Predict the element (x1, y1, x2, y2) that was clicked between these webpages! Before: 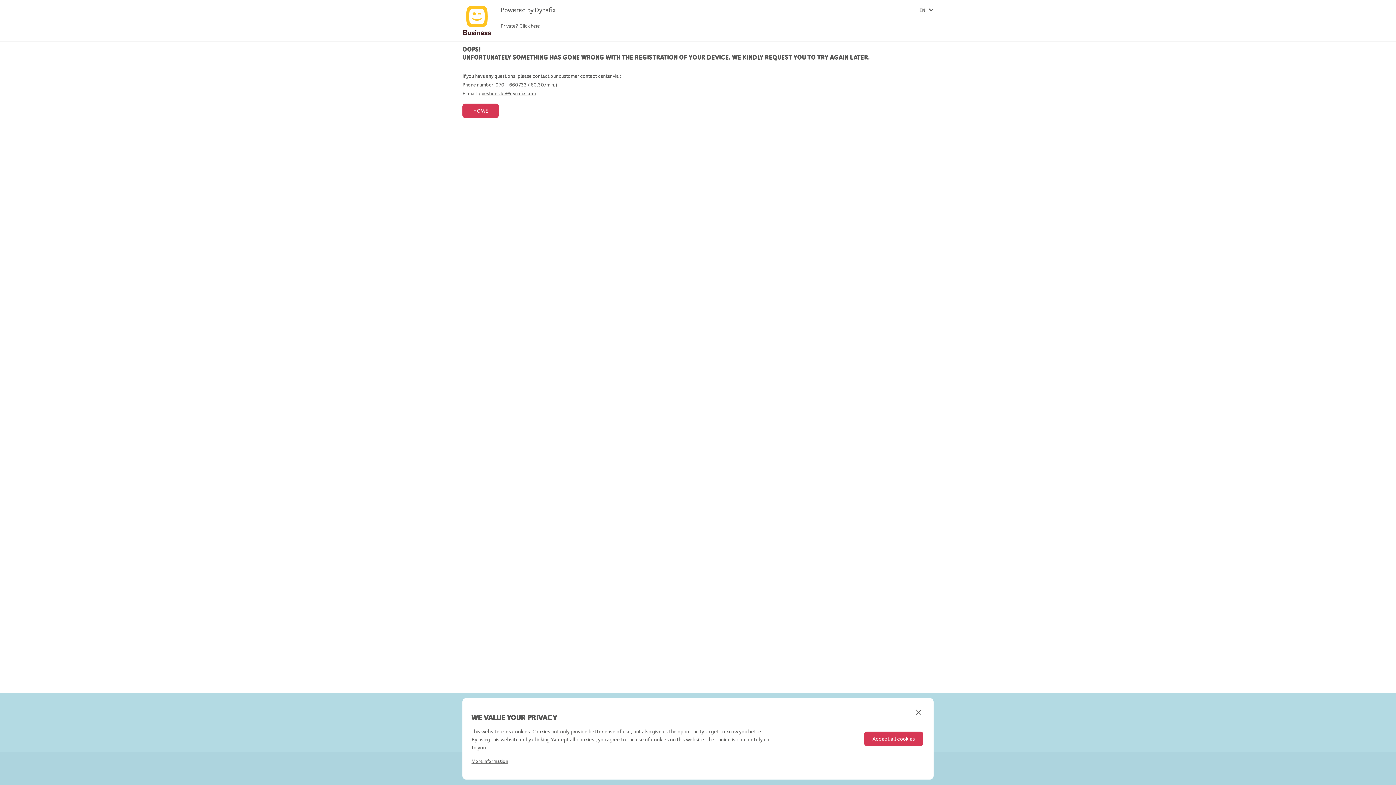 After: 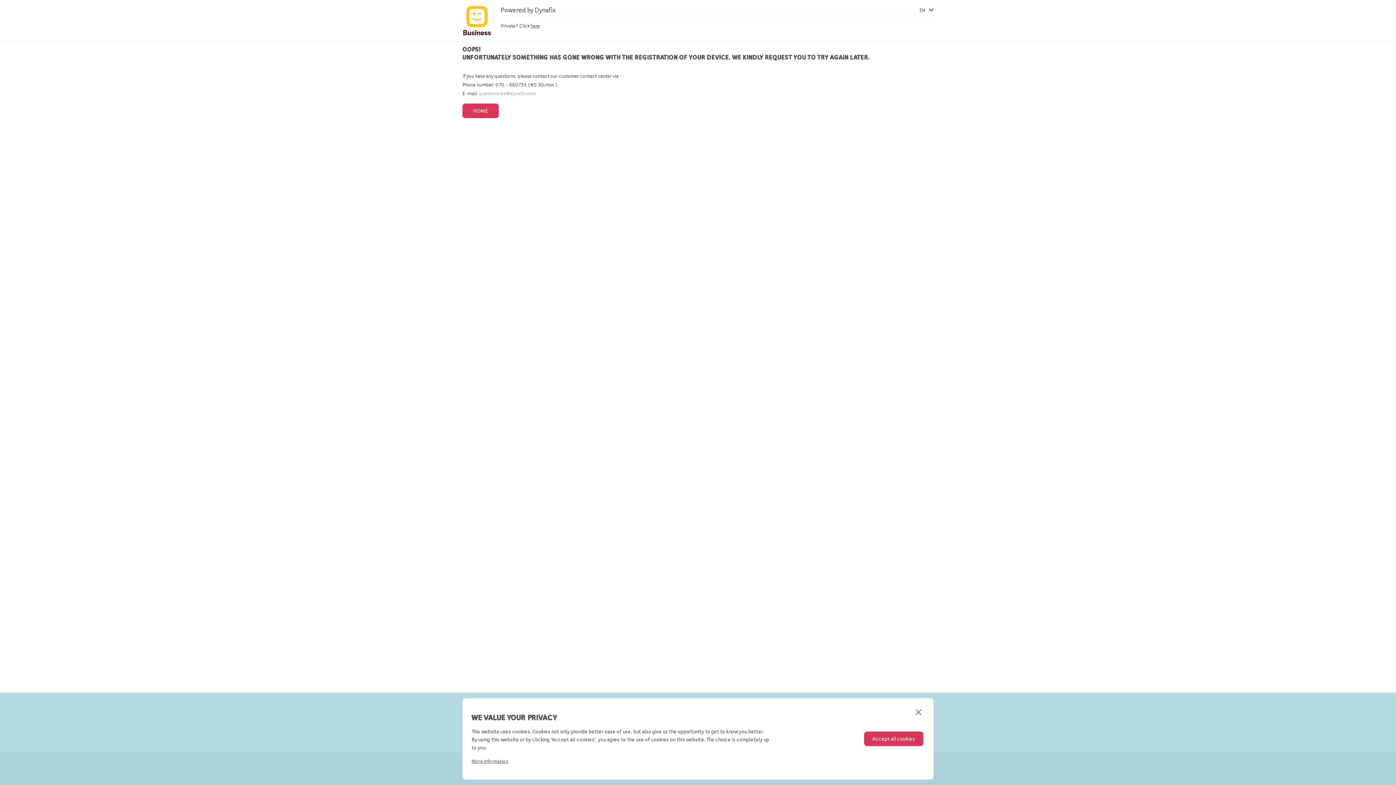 Action: label: questions.be@dynafix.com bbox: (478, 90, 536, 96)